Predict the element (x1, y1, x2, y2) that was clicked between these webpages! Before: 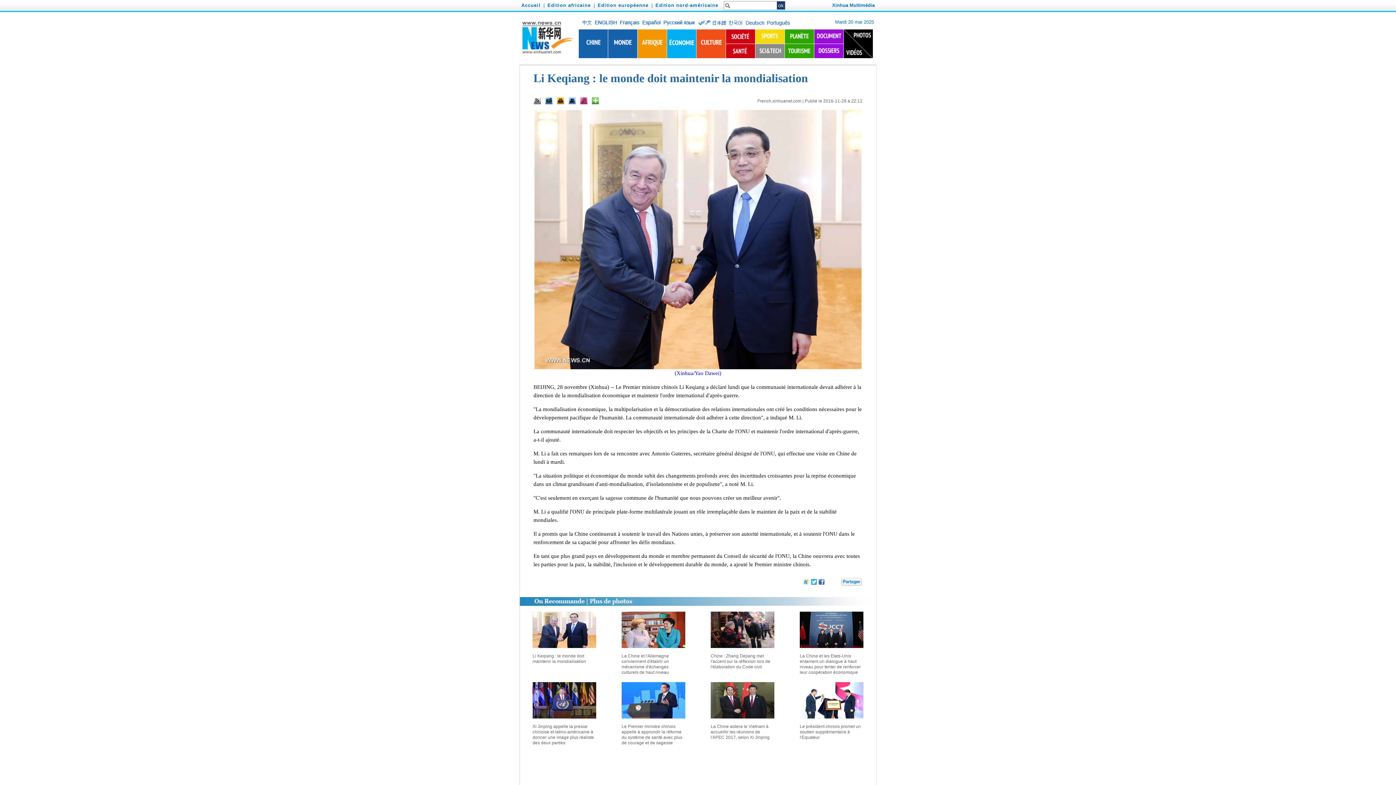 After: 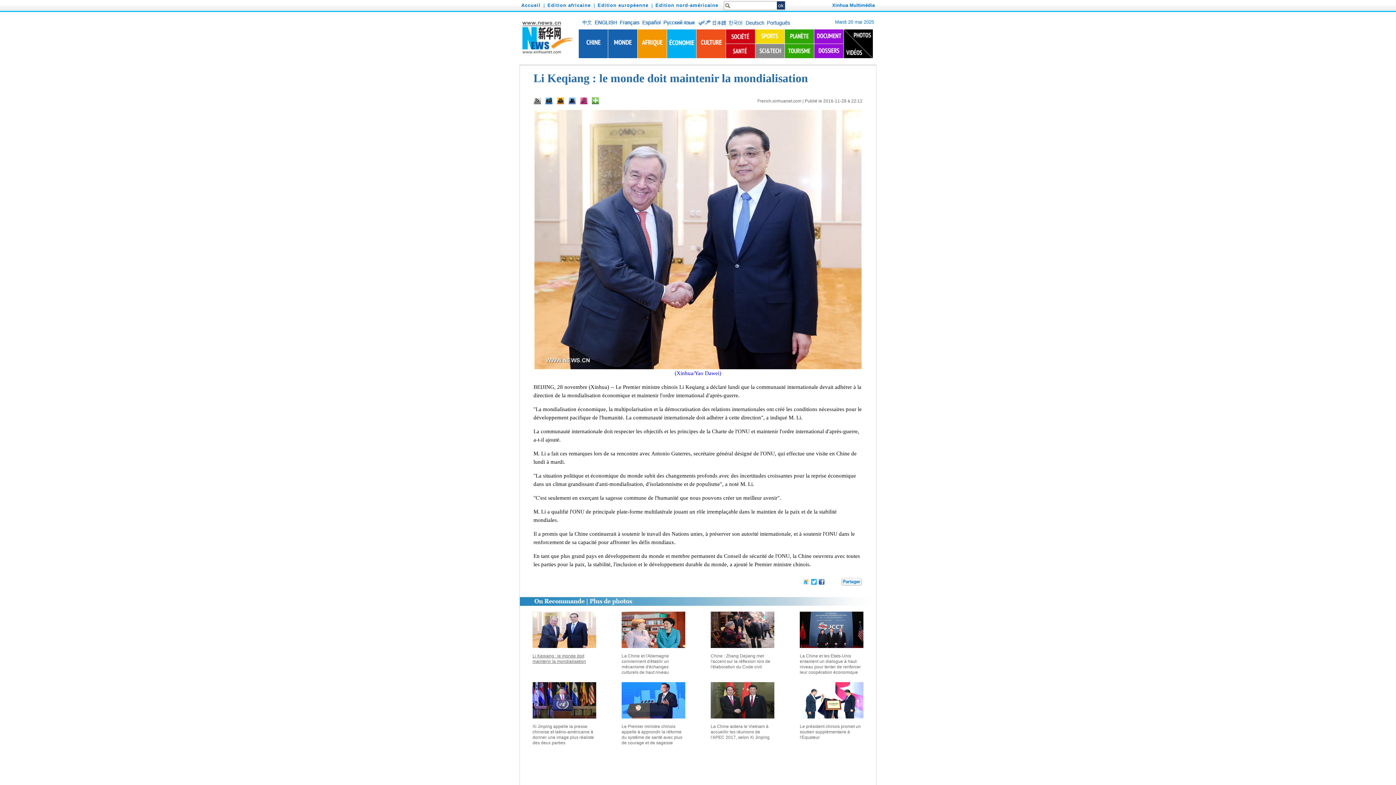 Action: label: Li Keqiang : le monde doit maintenir la mondialisation bbox: (532, 651, 586, 666)